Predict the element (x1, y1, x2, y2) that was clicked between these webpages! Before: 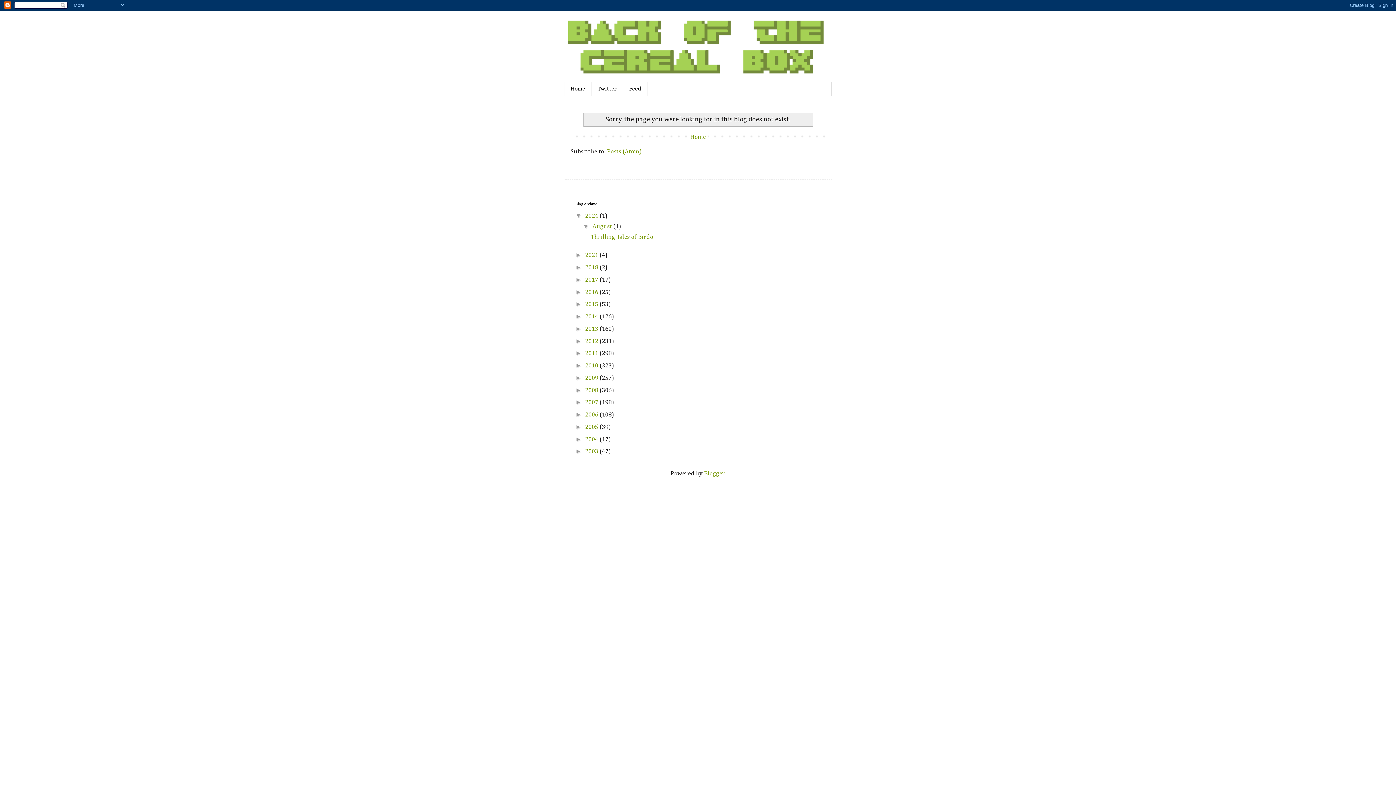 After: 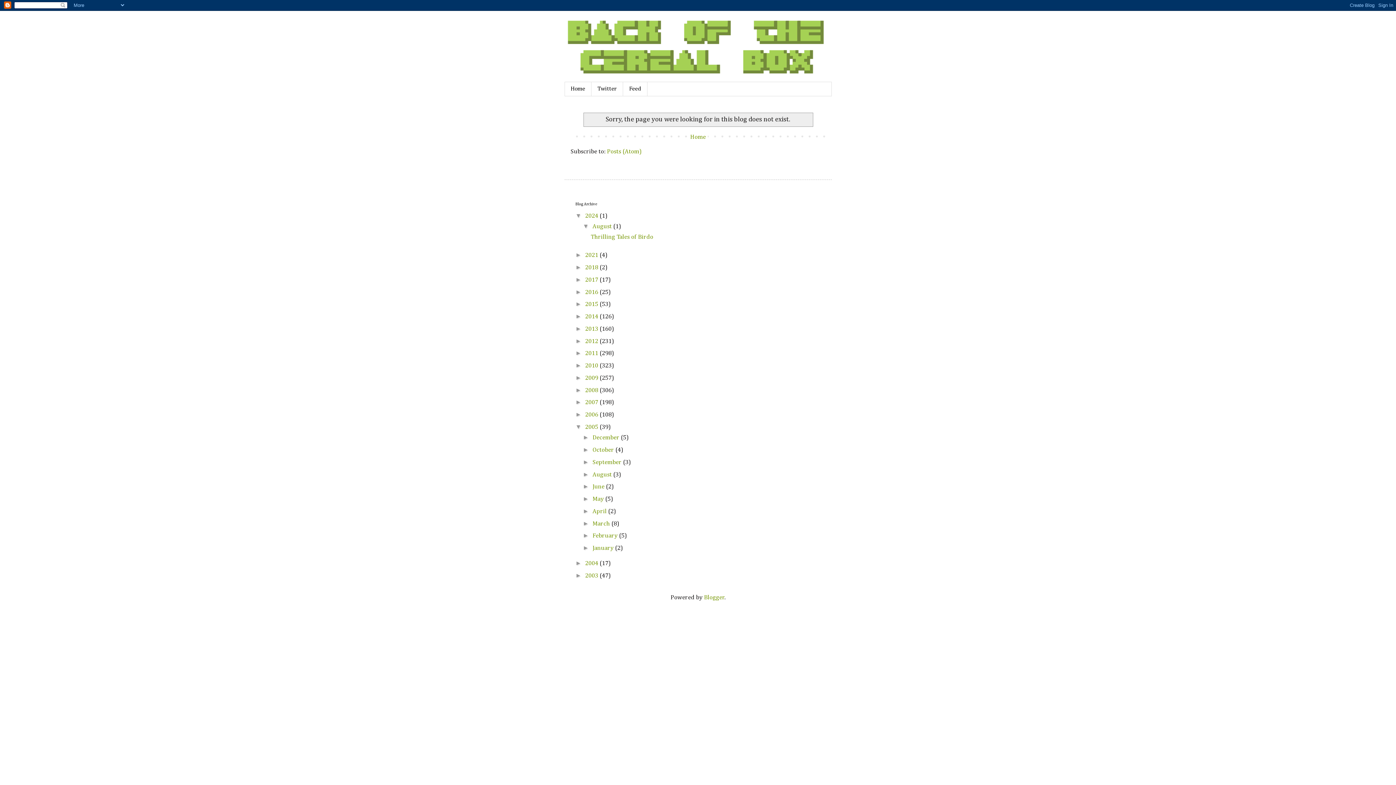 Action: label: ►   bbox: (575, 423, 585, 430)